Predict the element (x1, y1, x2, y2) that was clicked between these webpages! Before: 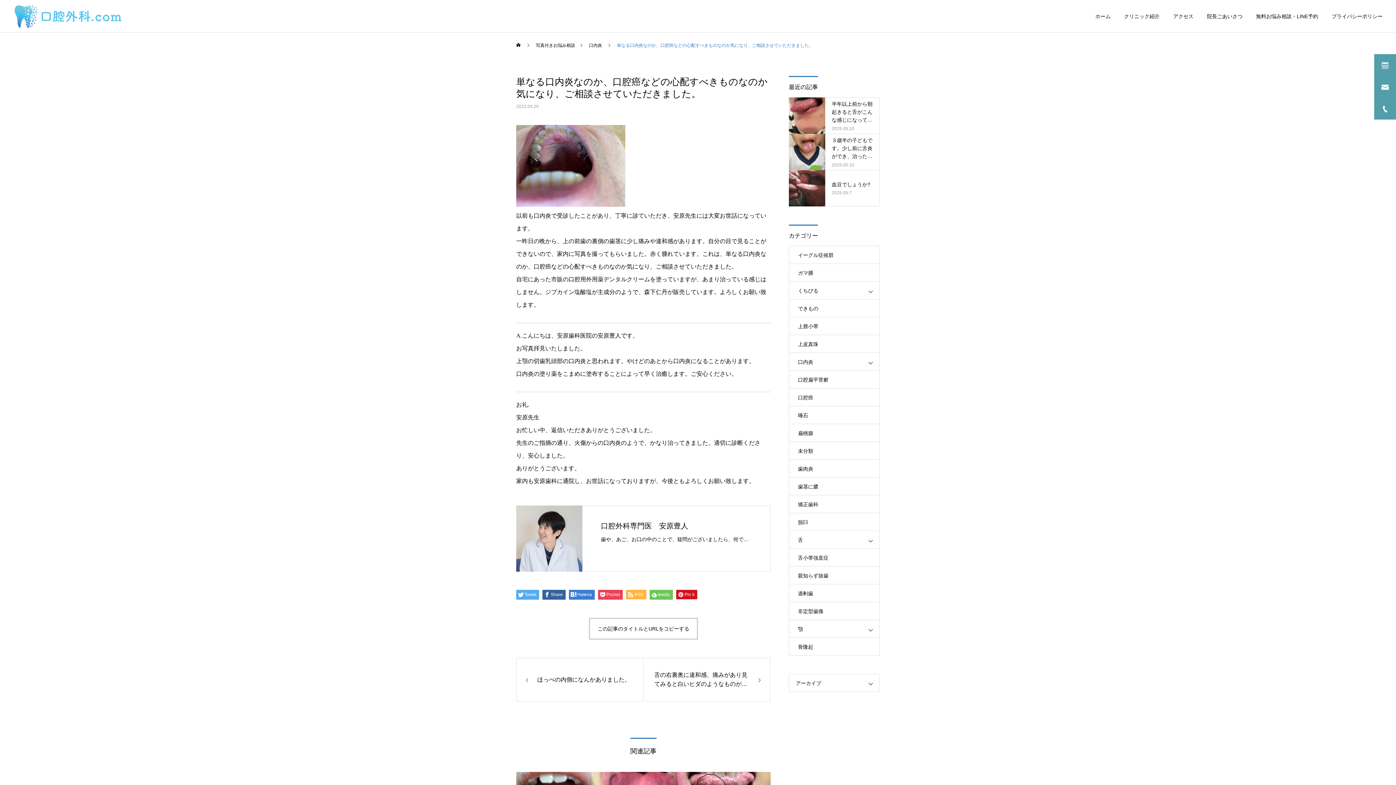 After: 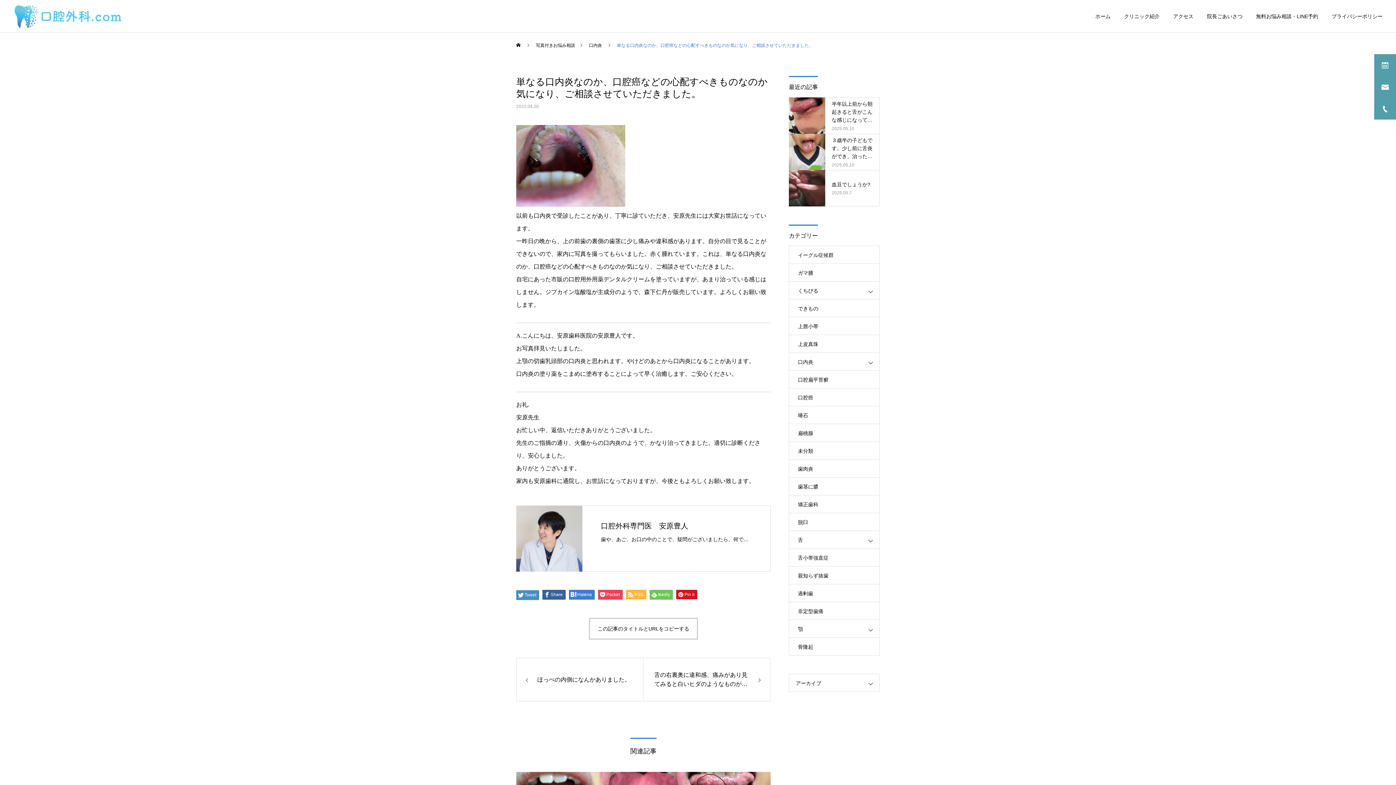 Action: label: Tweet bbox: (516, 590, 539, 600)